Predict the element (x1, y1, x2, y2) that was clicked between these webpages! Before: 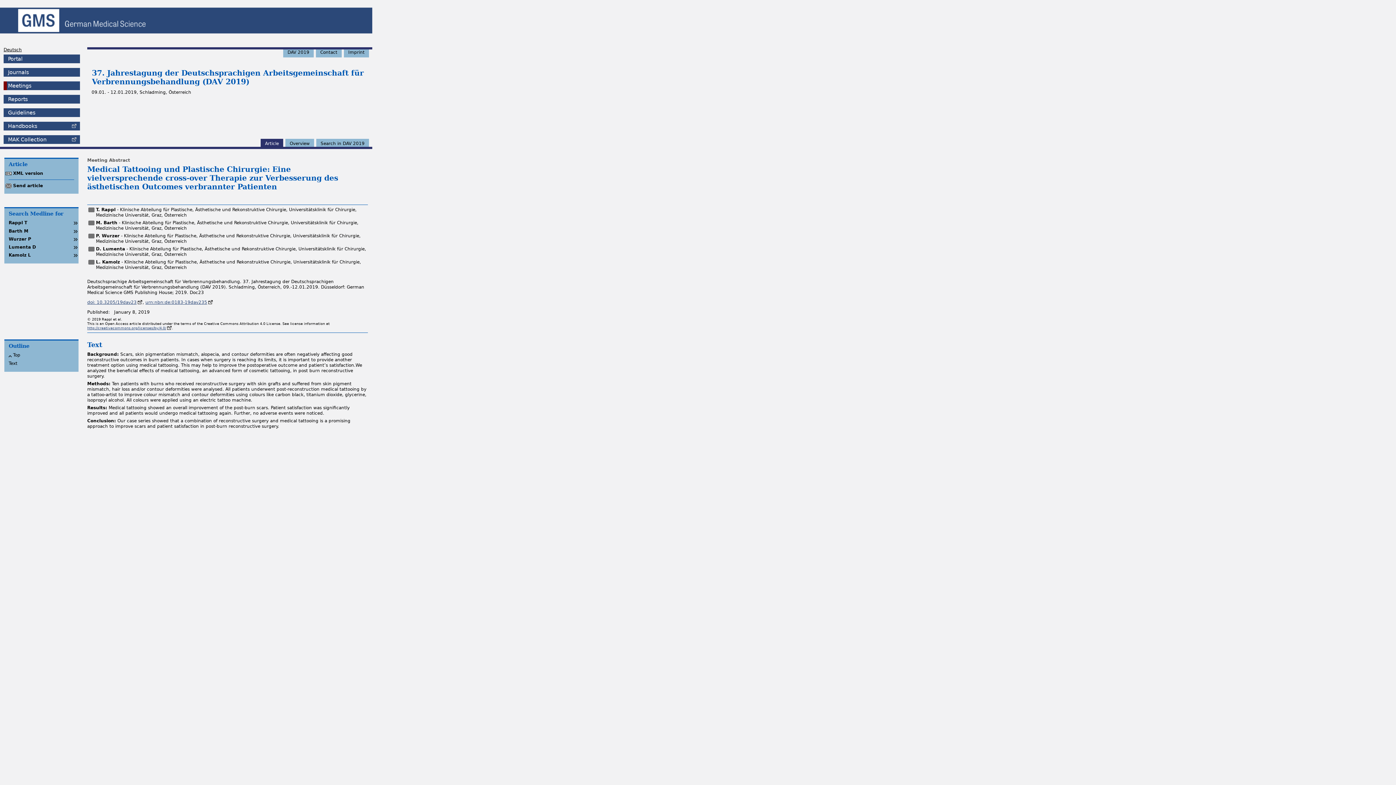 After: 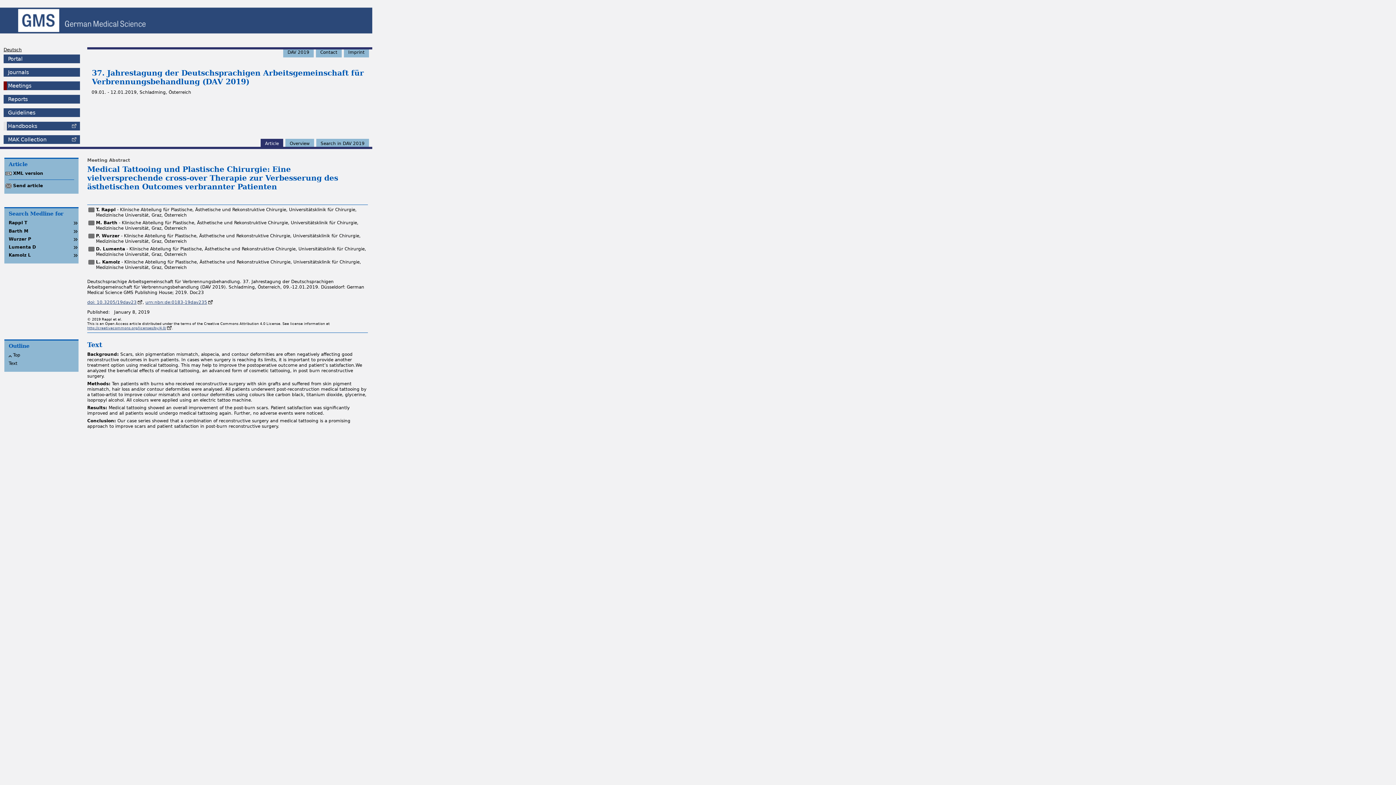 Action: bbox: (3, 121, 80, 130) label: Handbooks